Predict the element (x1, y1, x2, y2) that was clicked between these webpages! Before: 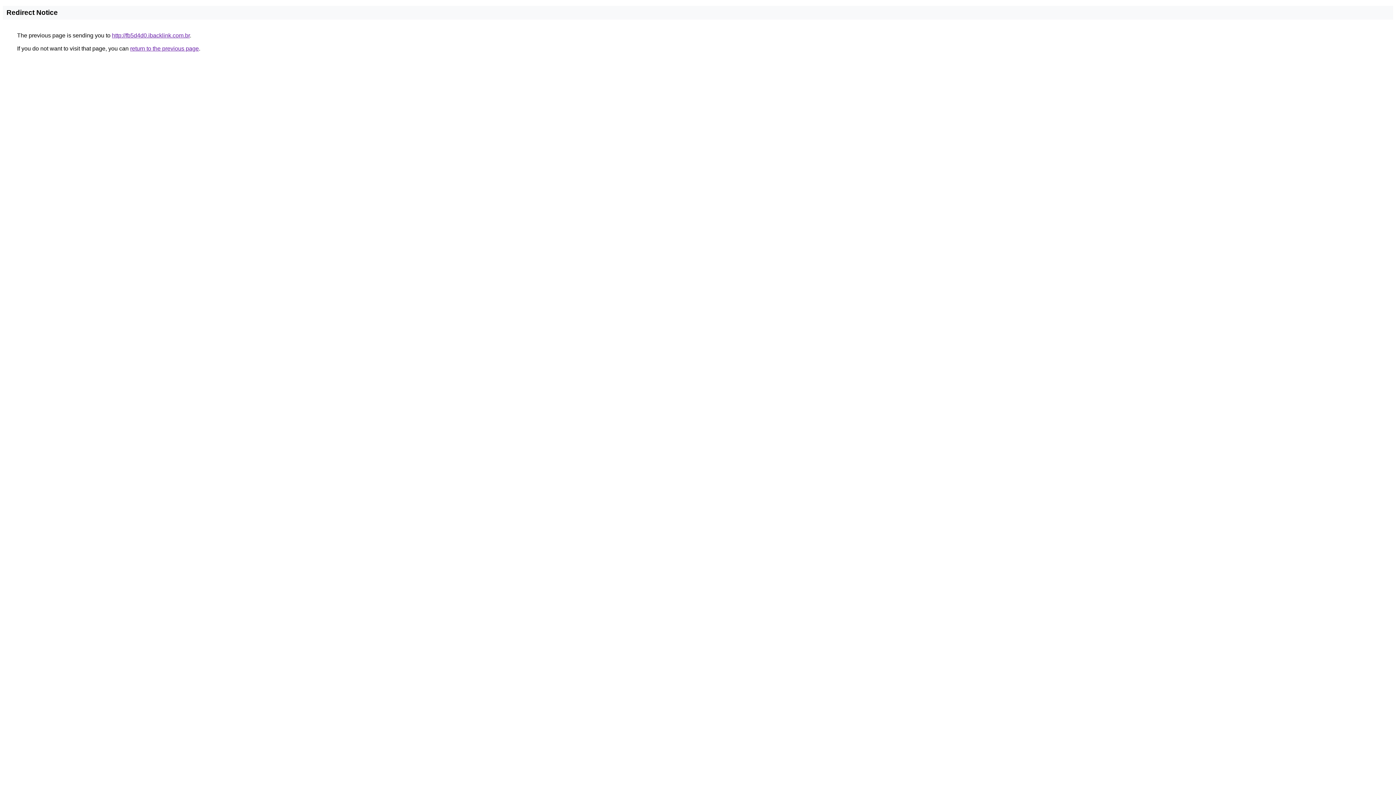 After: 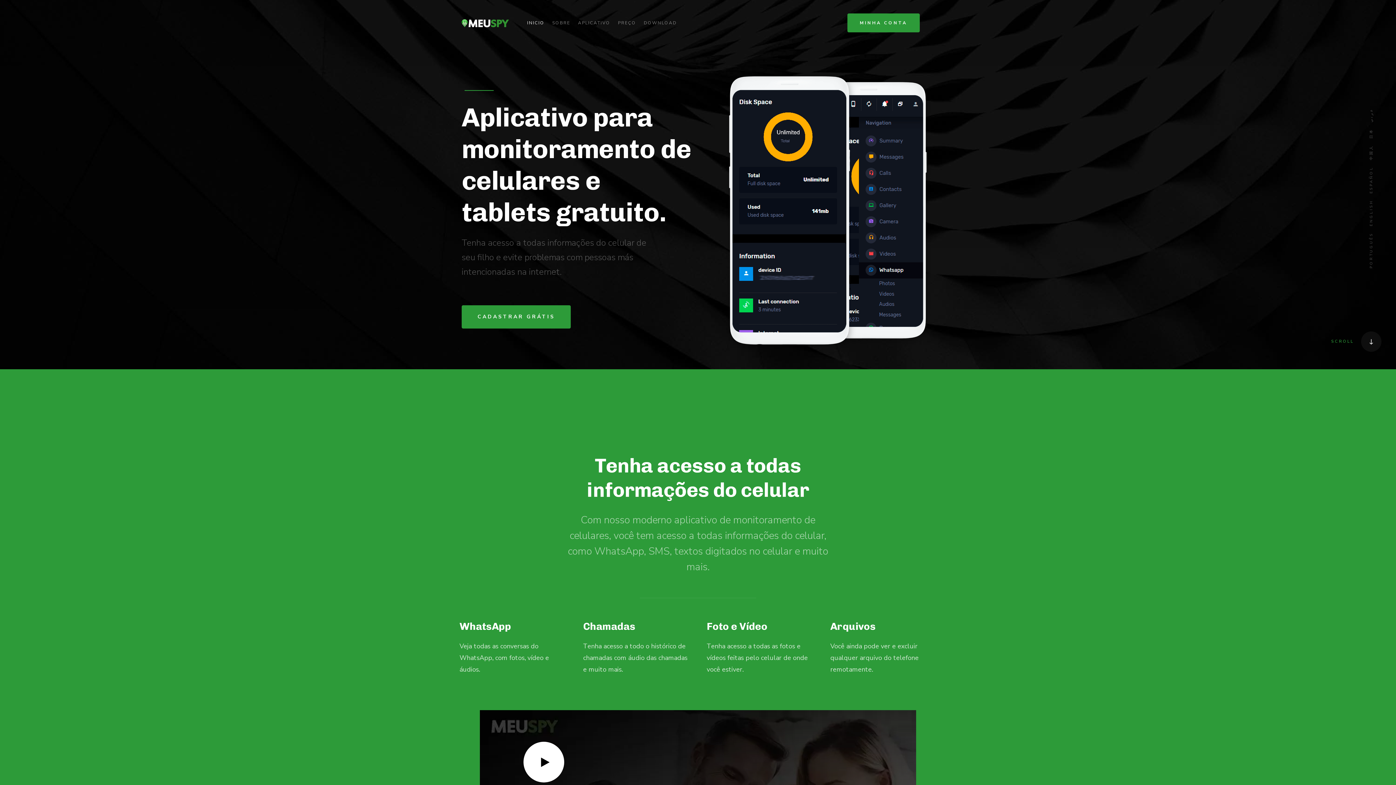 Action: label: http://fb5d4d0.ibacklink.com.br bbox: (112, 32, 189, 38)